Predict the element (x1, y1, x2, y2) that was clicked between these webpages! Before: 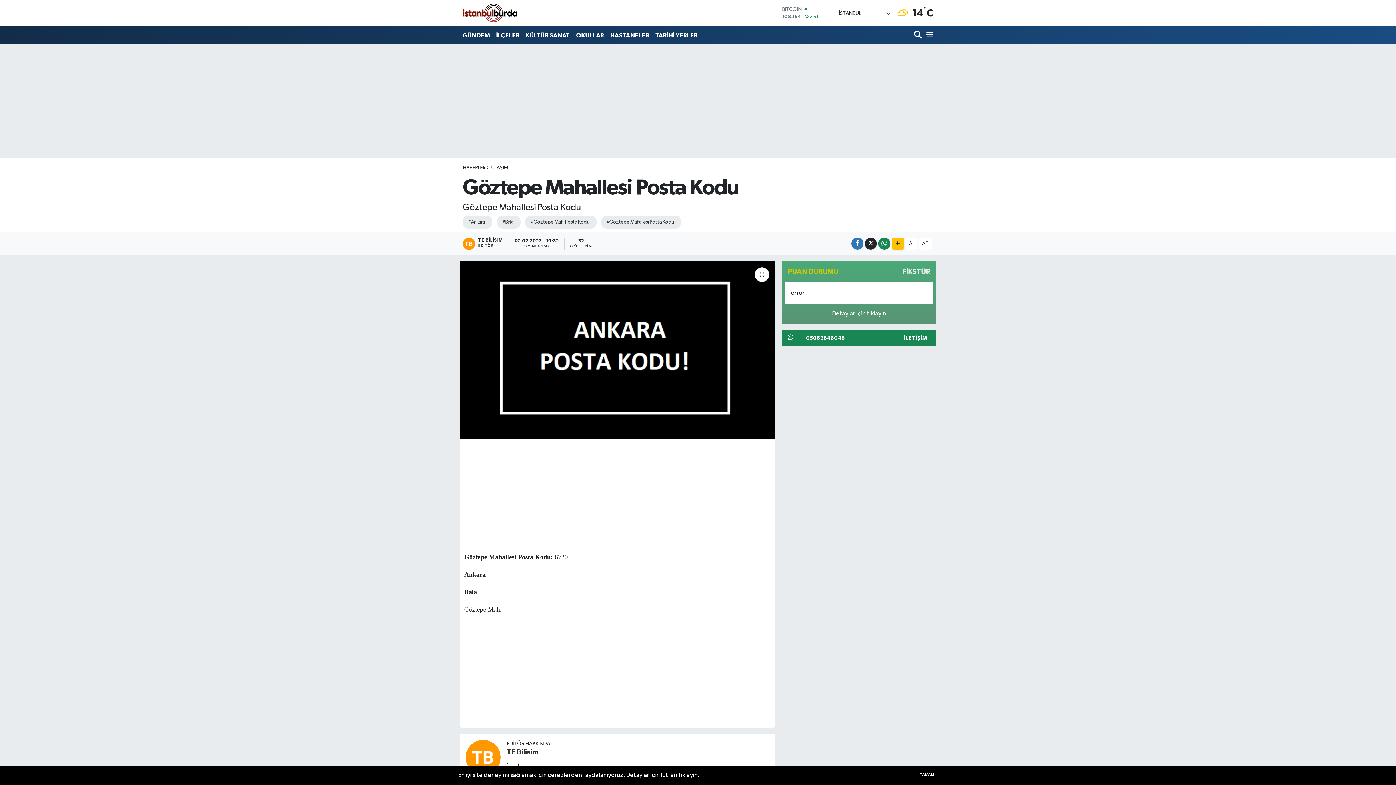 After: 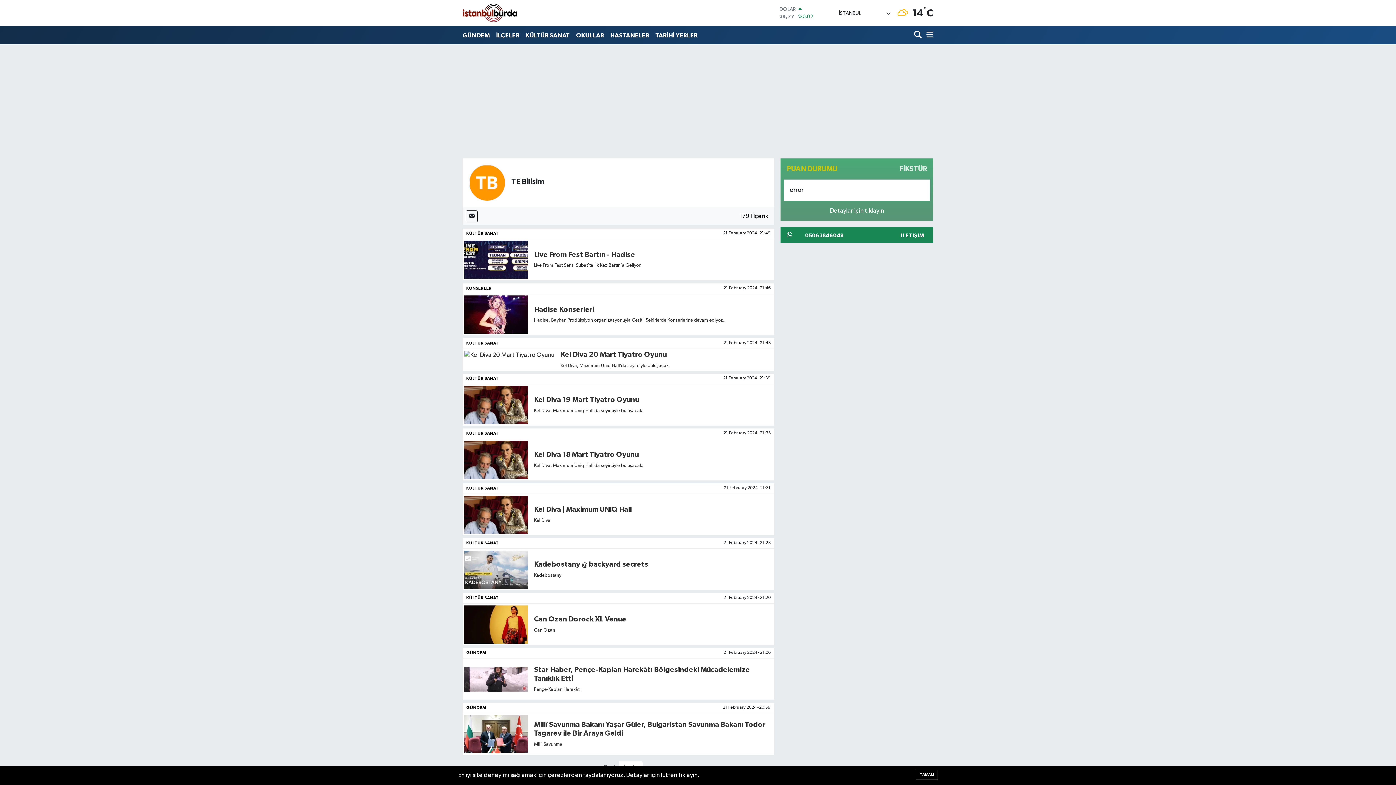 Action: bbox: (507, 749, 538, 756) label: TE Bilisim